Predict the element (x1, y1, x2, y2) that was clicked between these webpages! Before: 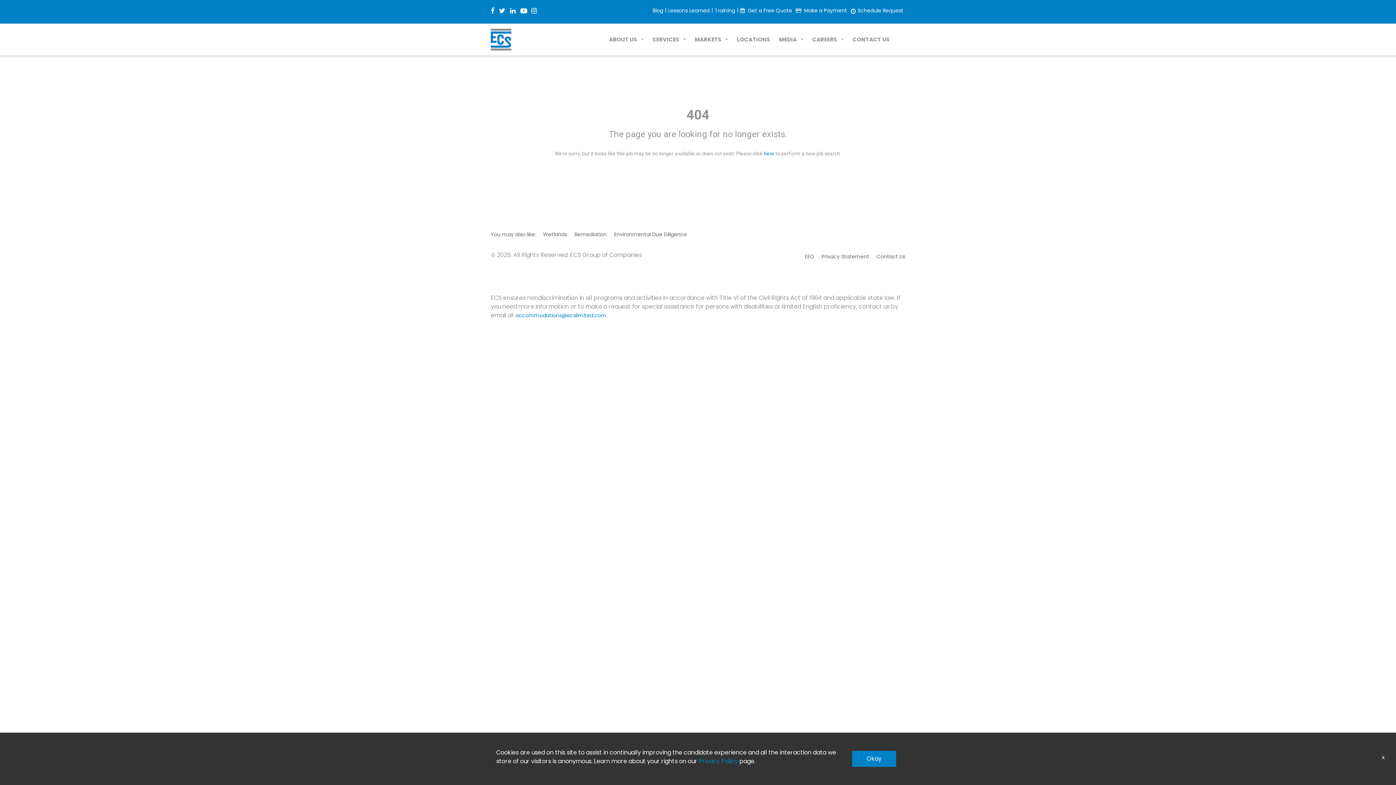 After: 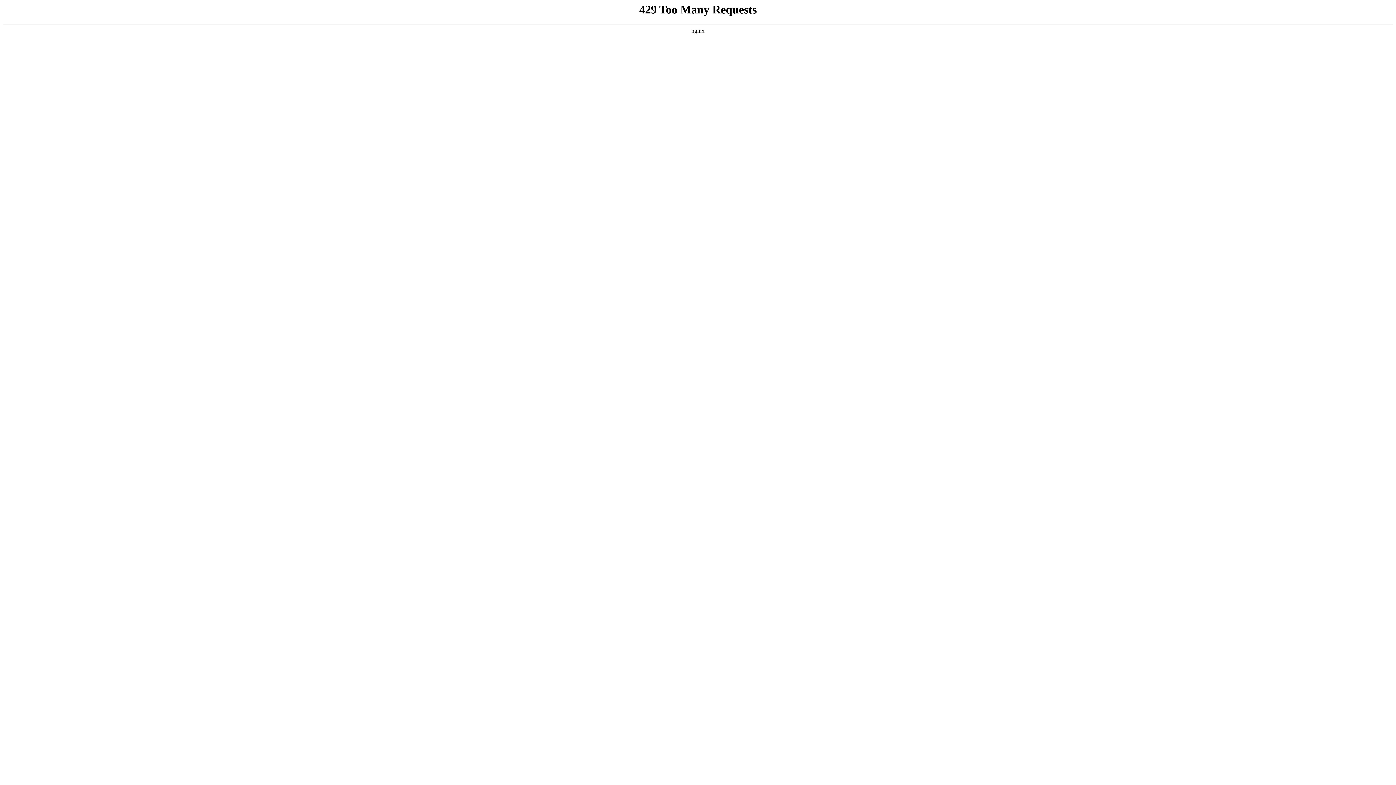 Action: label: Wetlands bbox: (543, 230, 567, 238)